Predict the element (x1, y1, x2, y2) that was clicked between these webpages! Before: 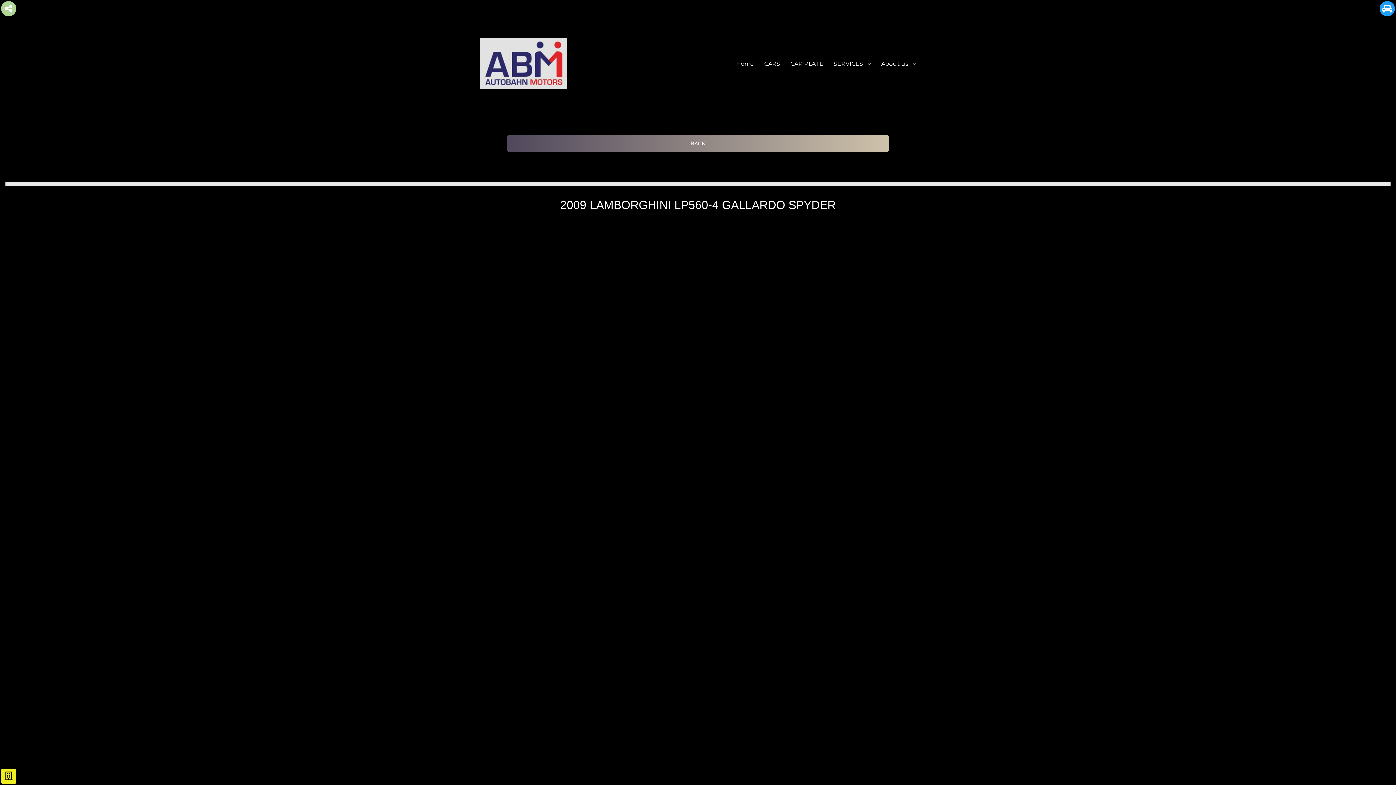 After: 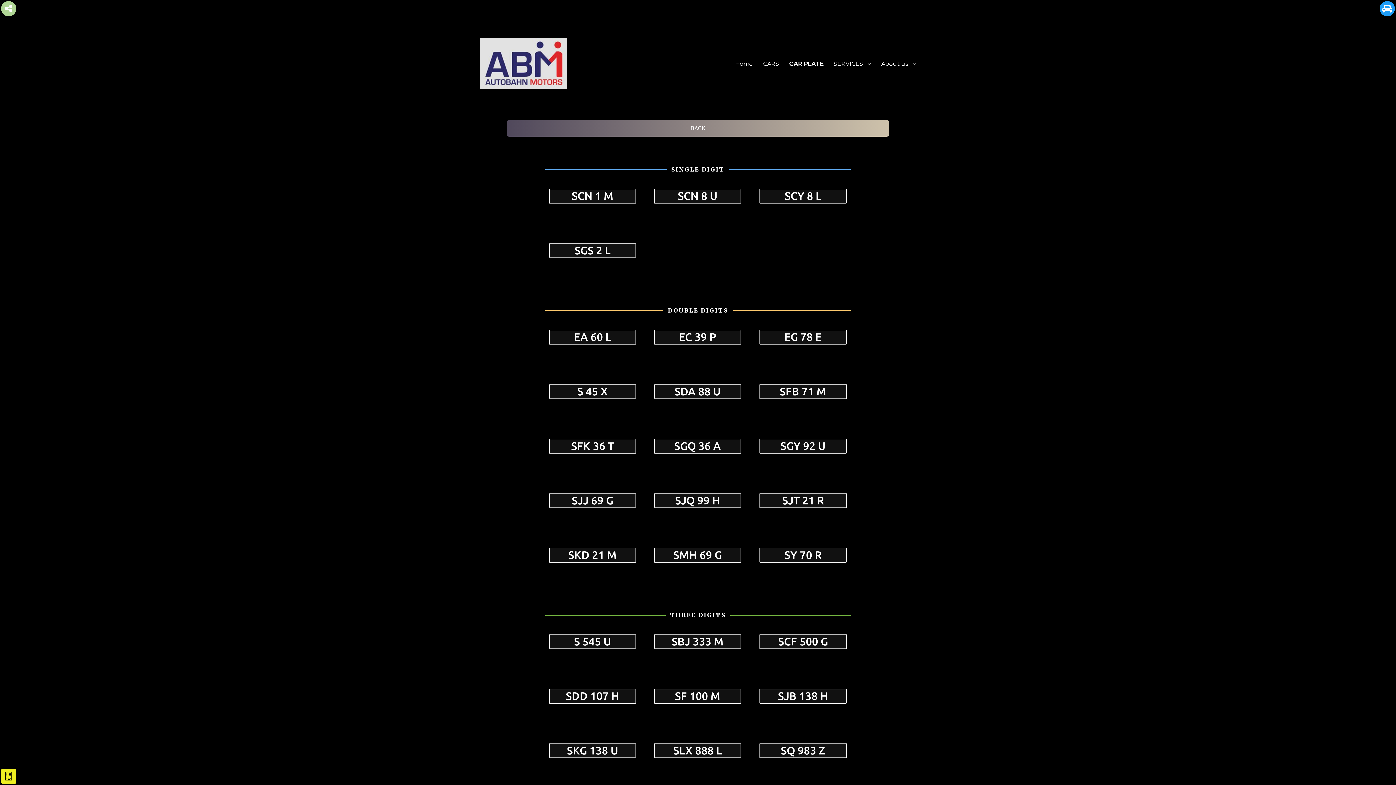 Action: bbox: (785, 56, 828, 71) label: CAR PLATE